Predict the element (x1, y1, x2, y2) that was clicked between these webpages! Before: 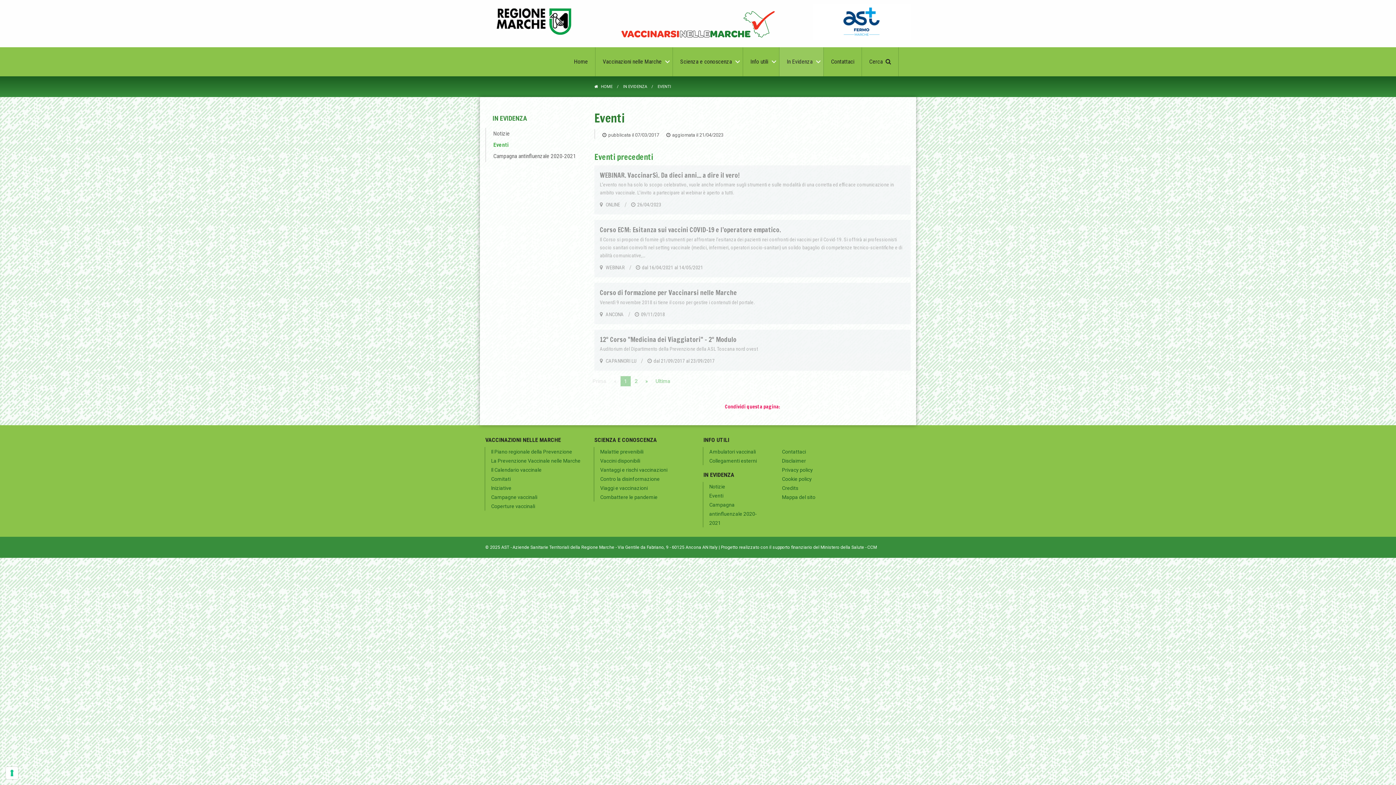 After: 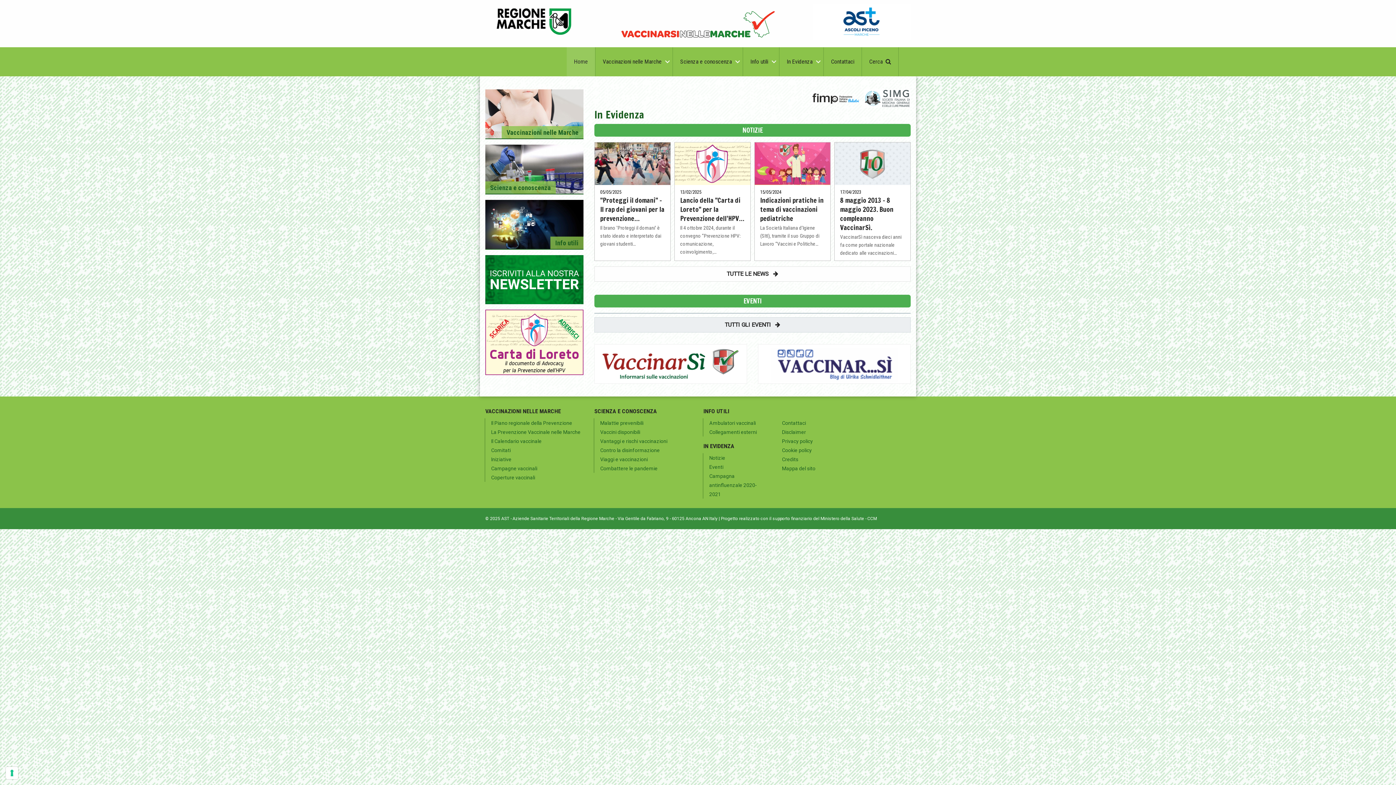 Action: bbox: (594, 282, 910, 324) label: Corso di formazione per Vaccinarsi nelle Marche

Venerdì 9 novembre 2018 si tiene il corso per gestire i contenuti del portale.

 ANCONA / 09/11/2018